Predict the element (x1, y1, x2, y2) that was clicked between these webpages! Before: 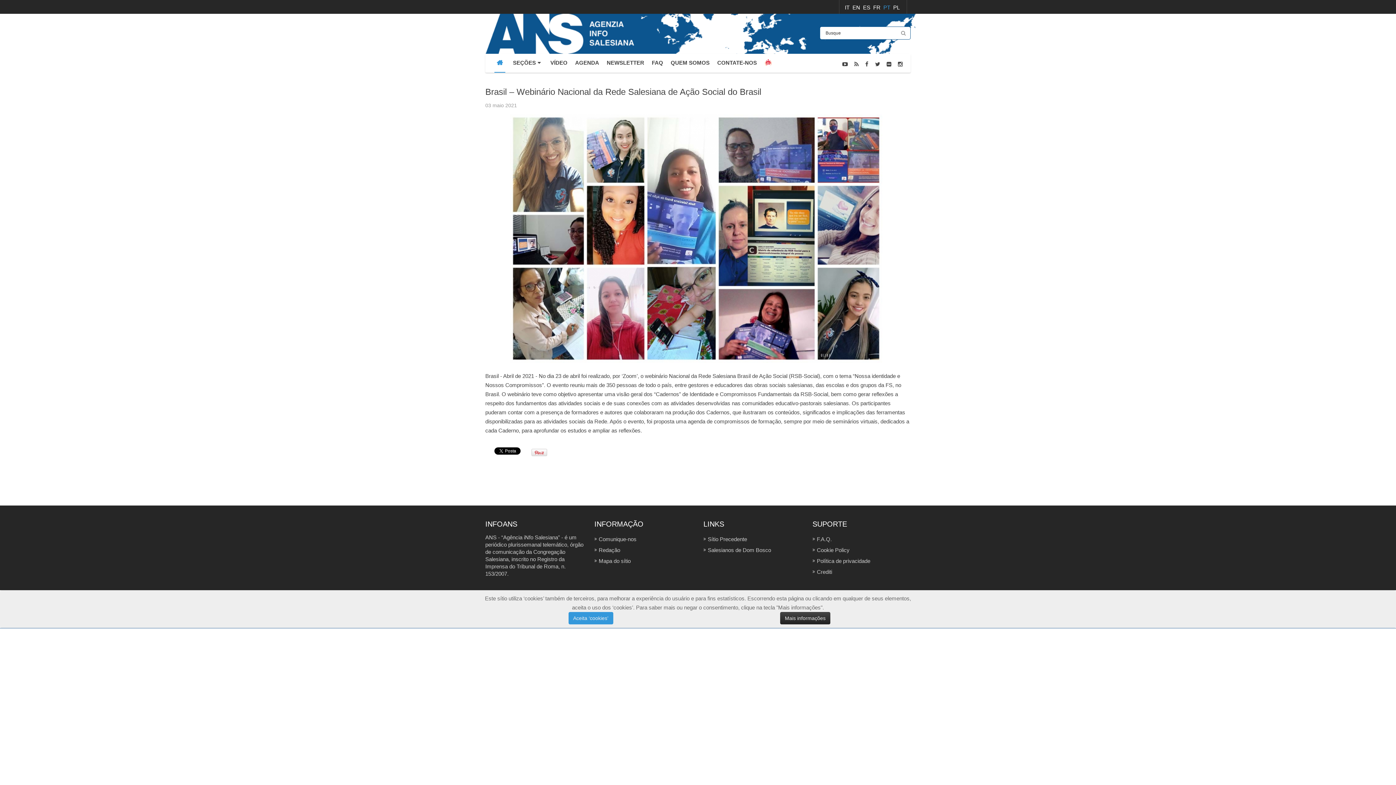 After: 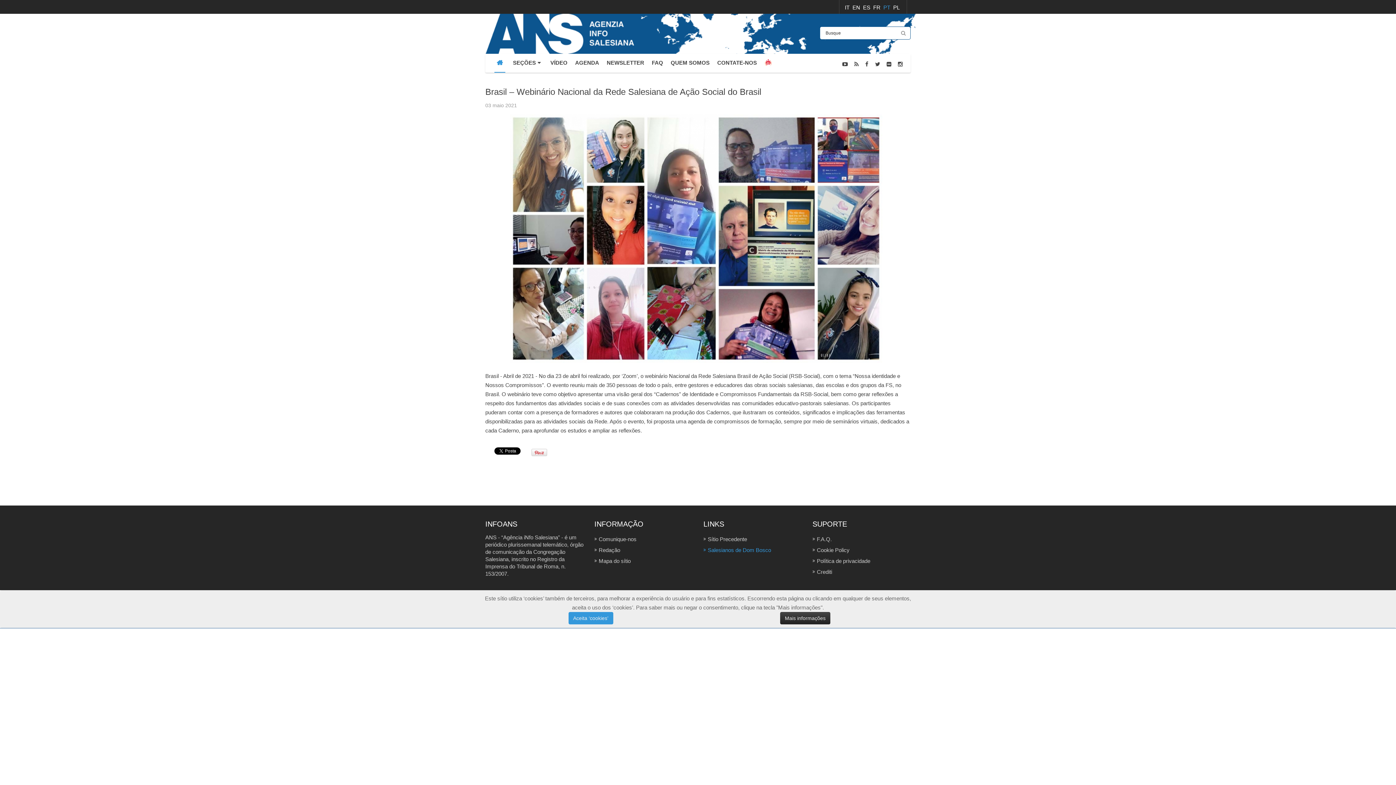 Action: label: Salesianos de Dom Bosco bbox: (708, 547, 771, 553)